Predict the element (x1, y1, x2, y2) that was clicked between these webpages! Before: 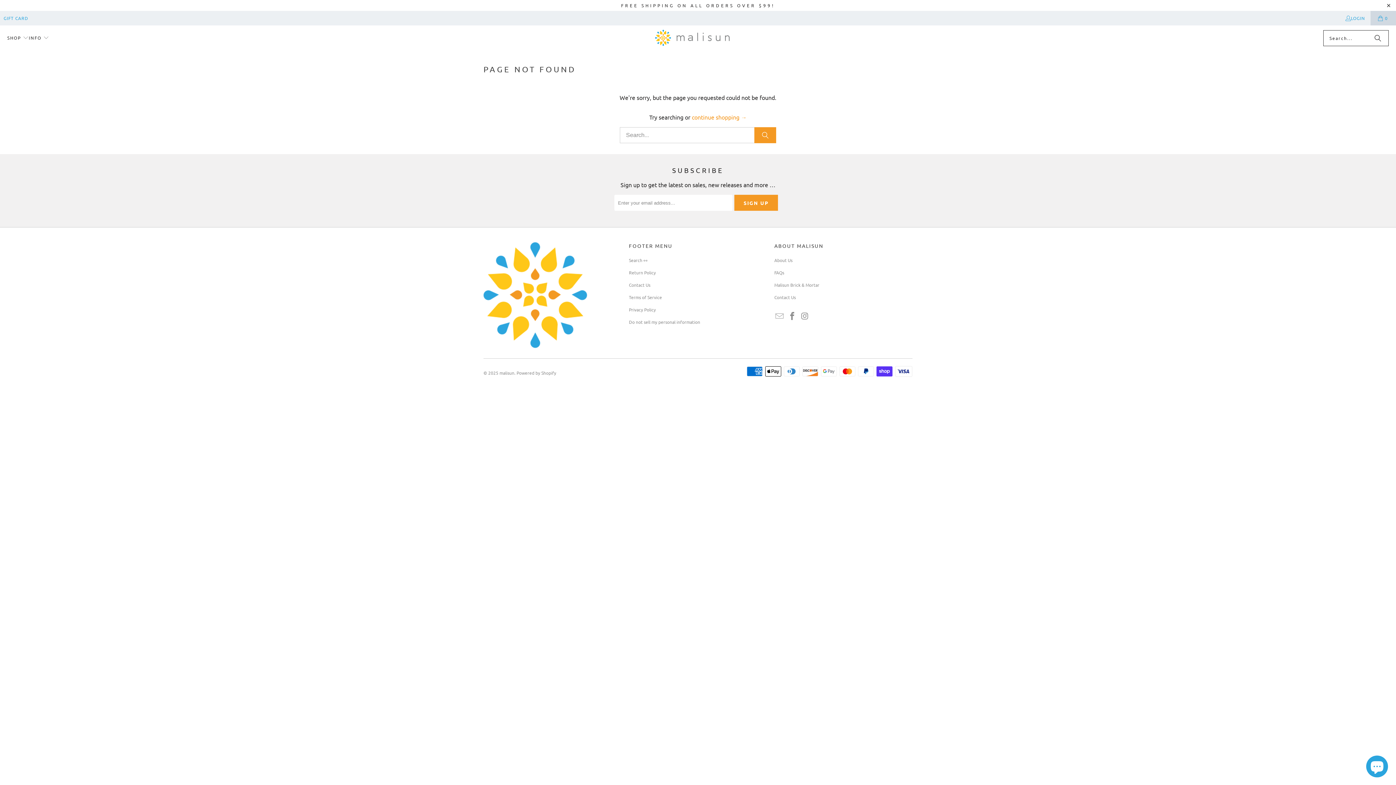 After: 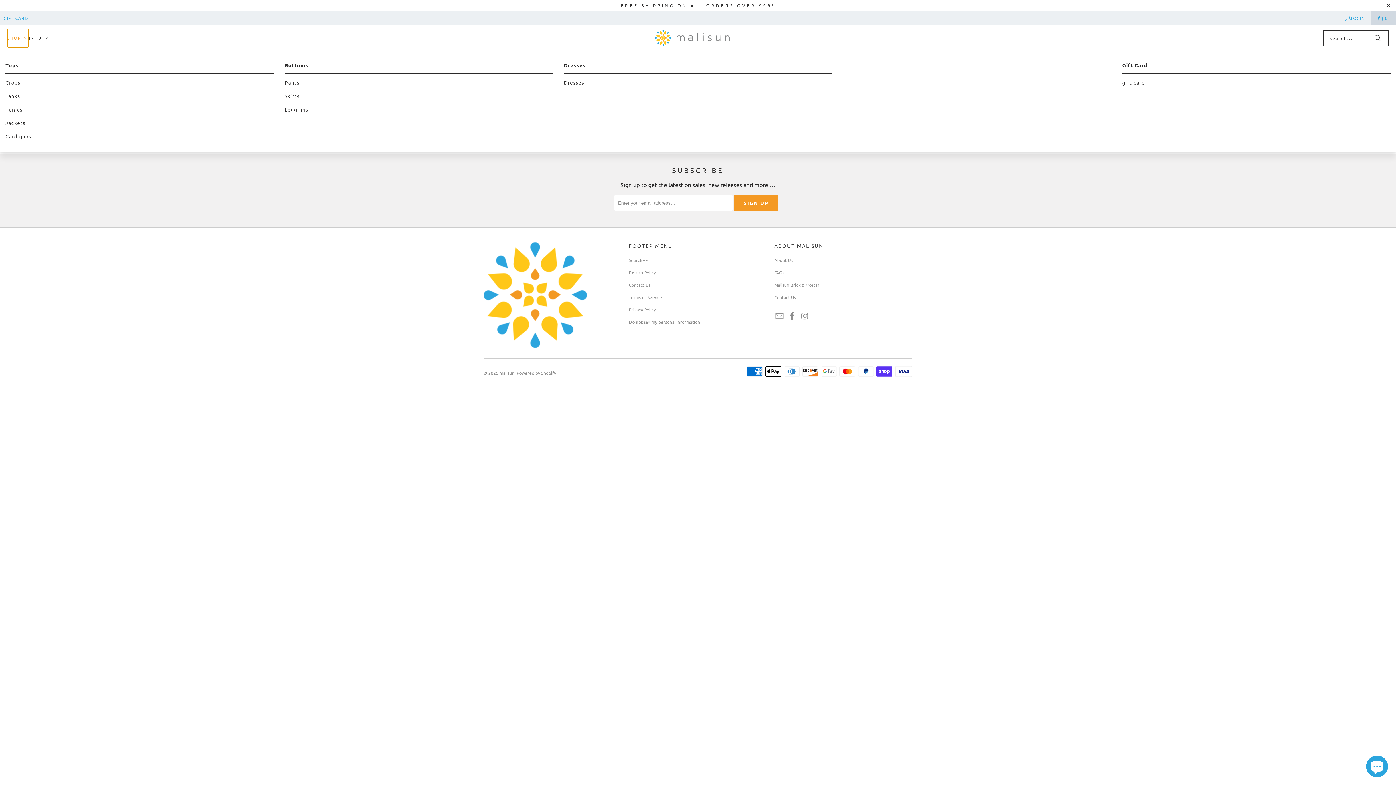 Action: bbox: (7, 29, 28, 47) label: SHOP 